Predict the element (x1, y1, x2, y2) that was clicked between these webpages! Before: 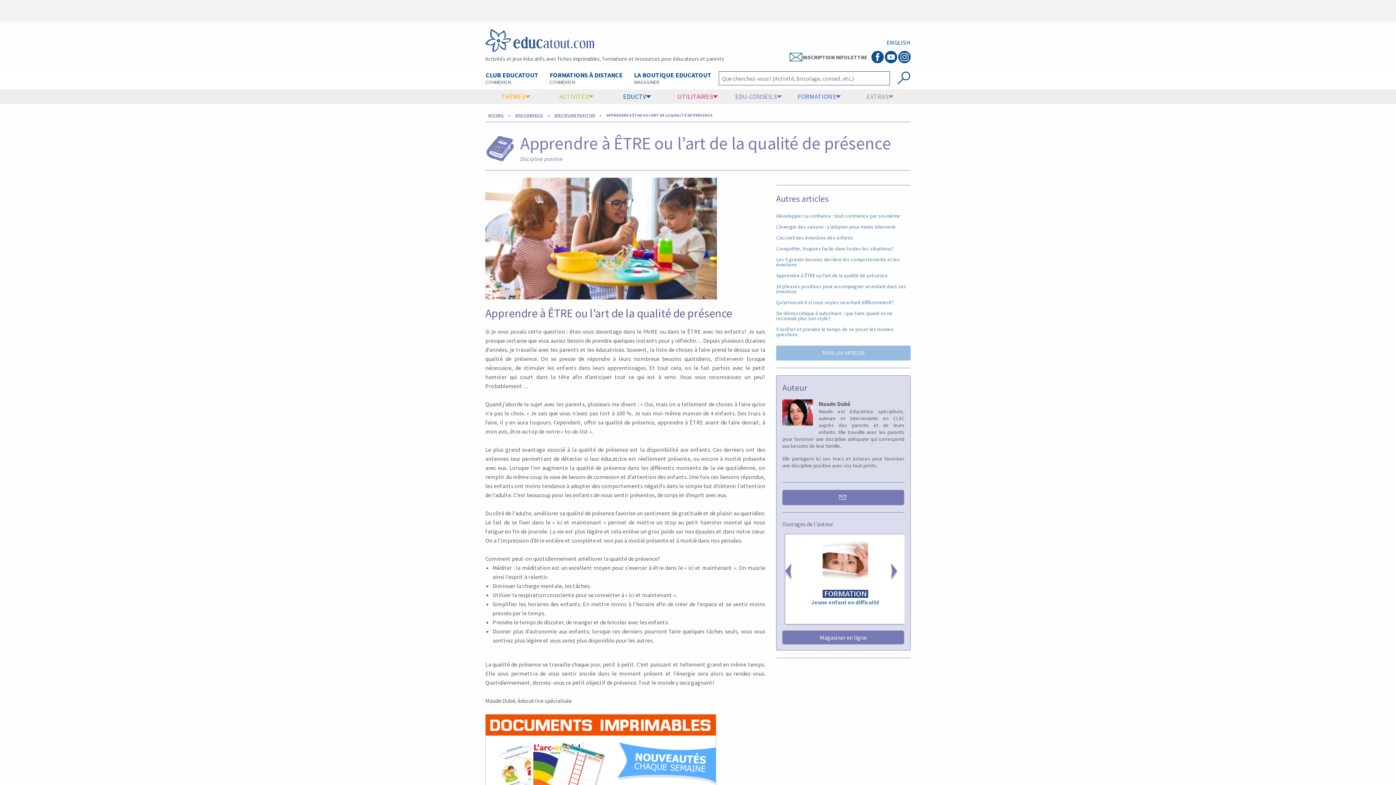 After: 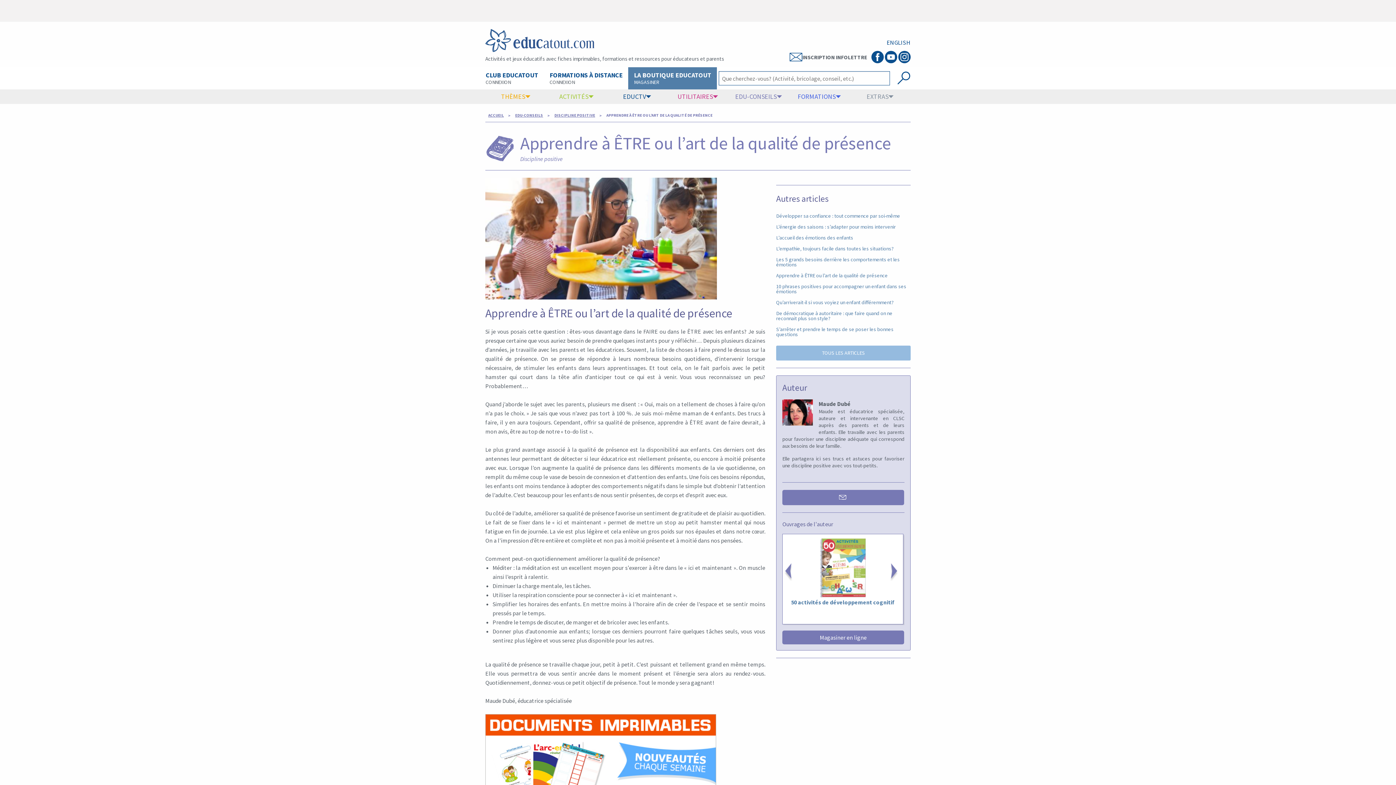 Action: label: LA BOUTIQUE EDUCATOUT
MAGASINER bbox: (628, 67, 717, 89)